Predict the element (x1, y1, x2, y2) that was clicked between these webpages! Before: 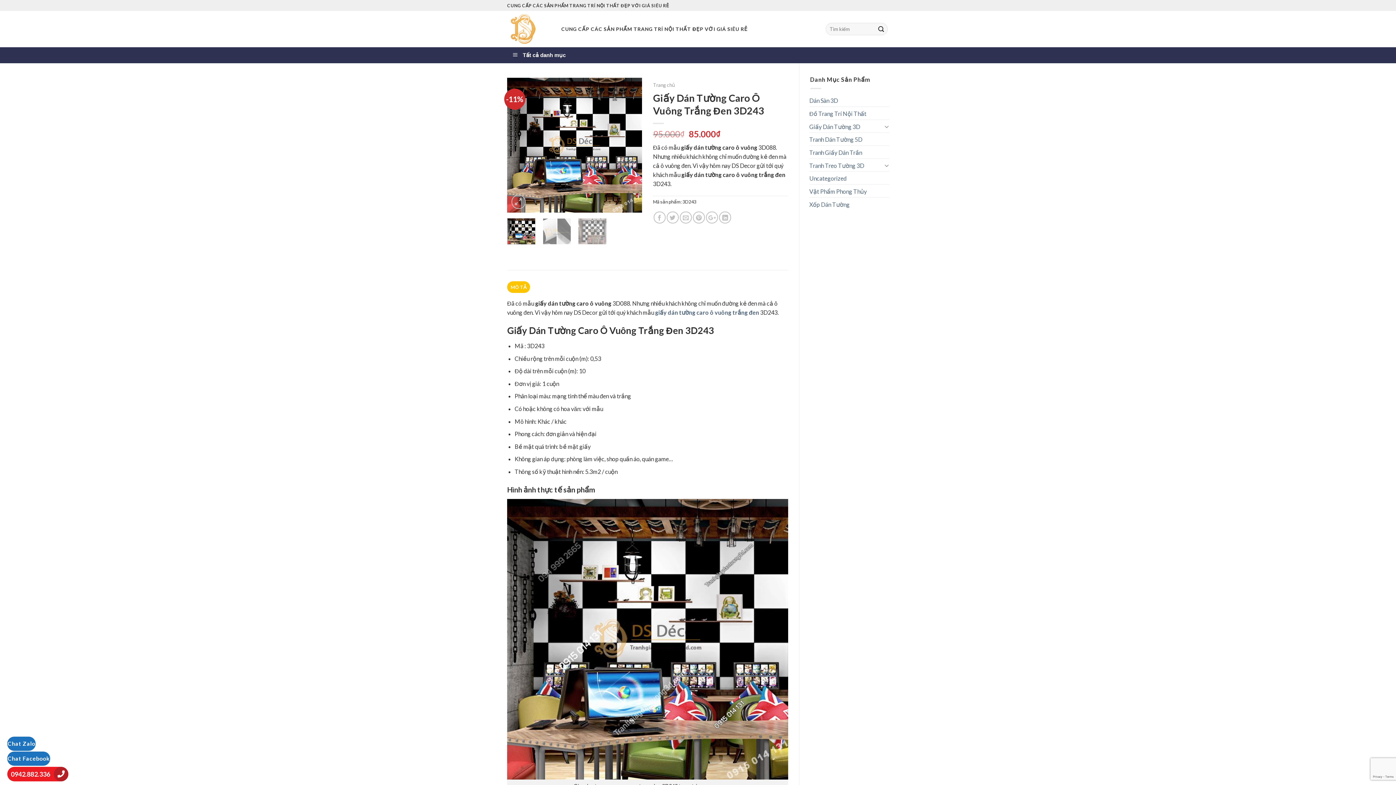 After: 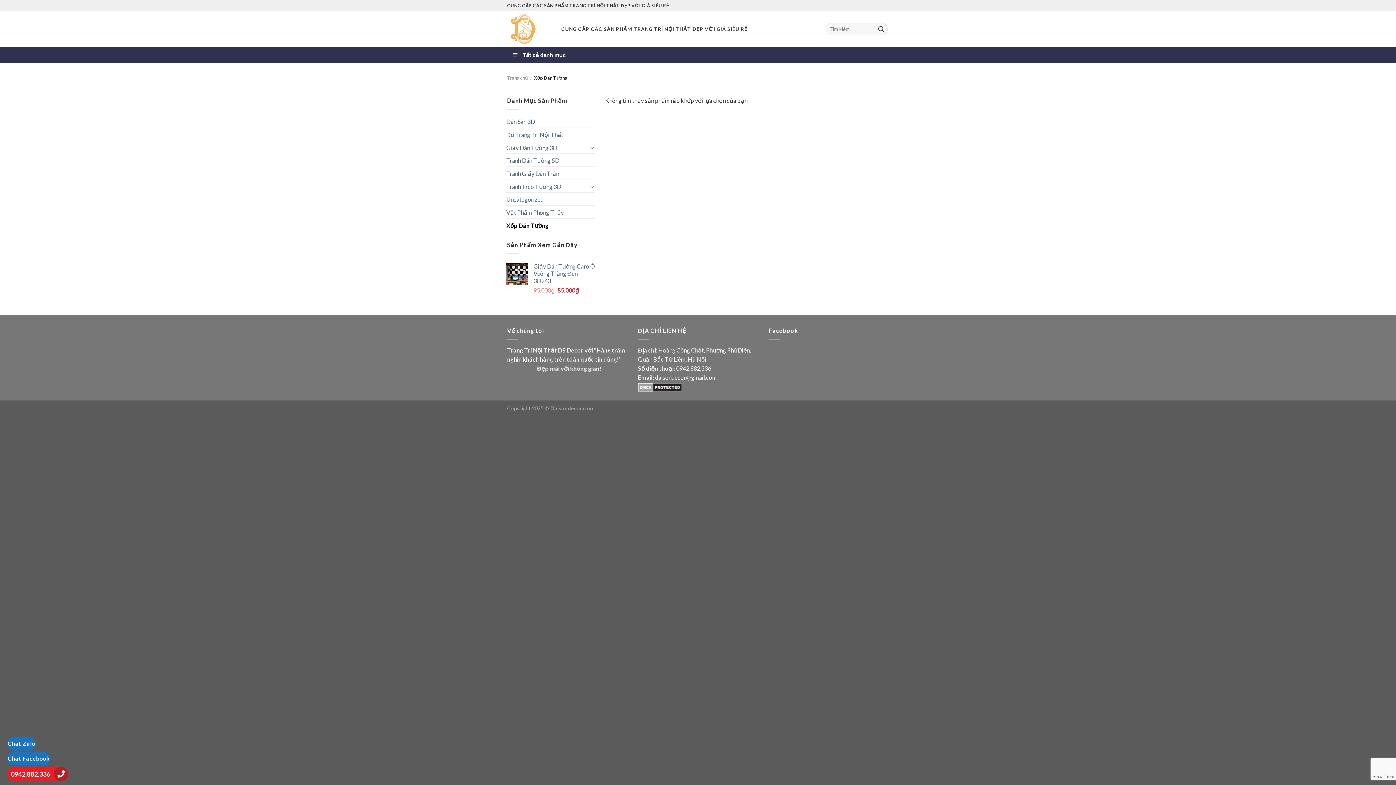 Action: bbox: (809, 197, 889, 211) label: Xốp Dán Tường